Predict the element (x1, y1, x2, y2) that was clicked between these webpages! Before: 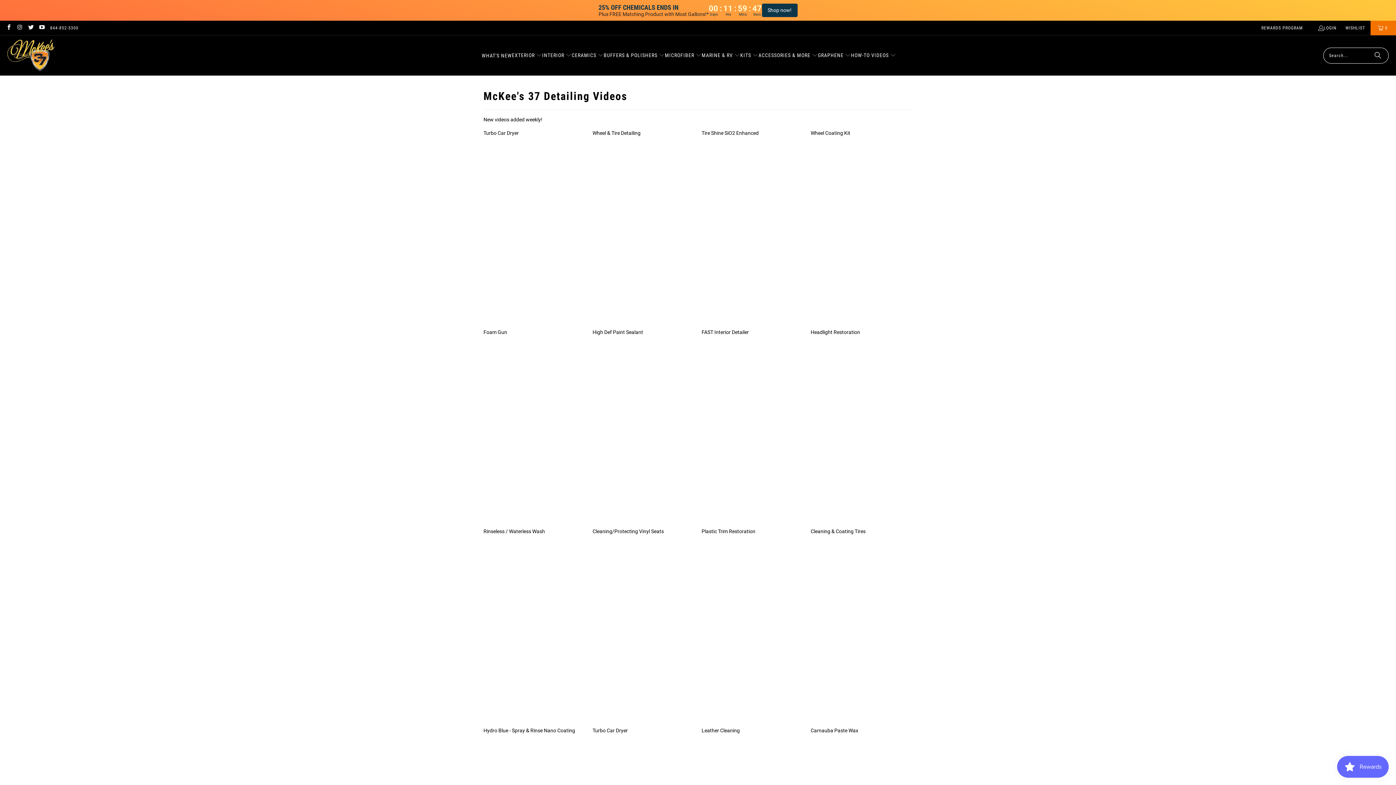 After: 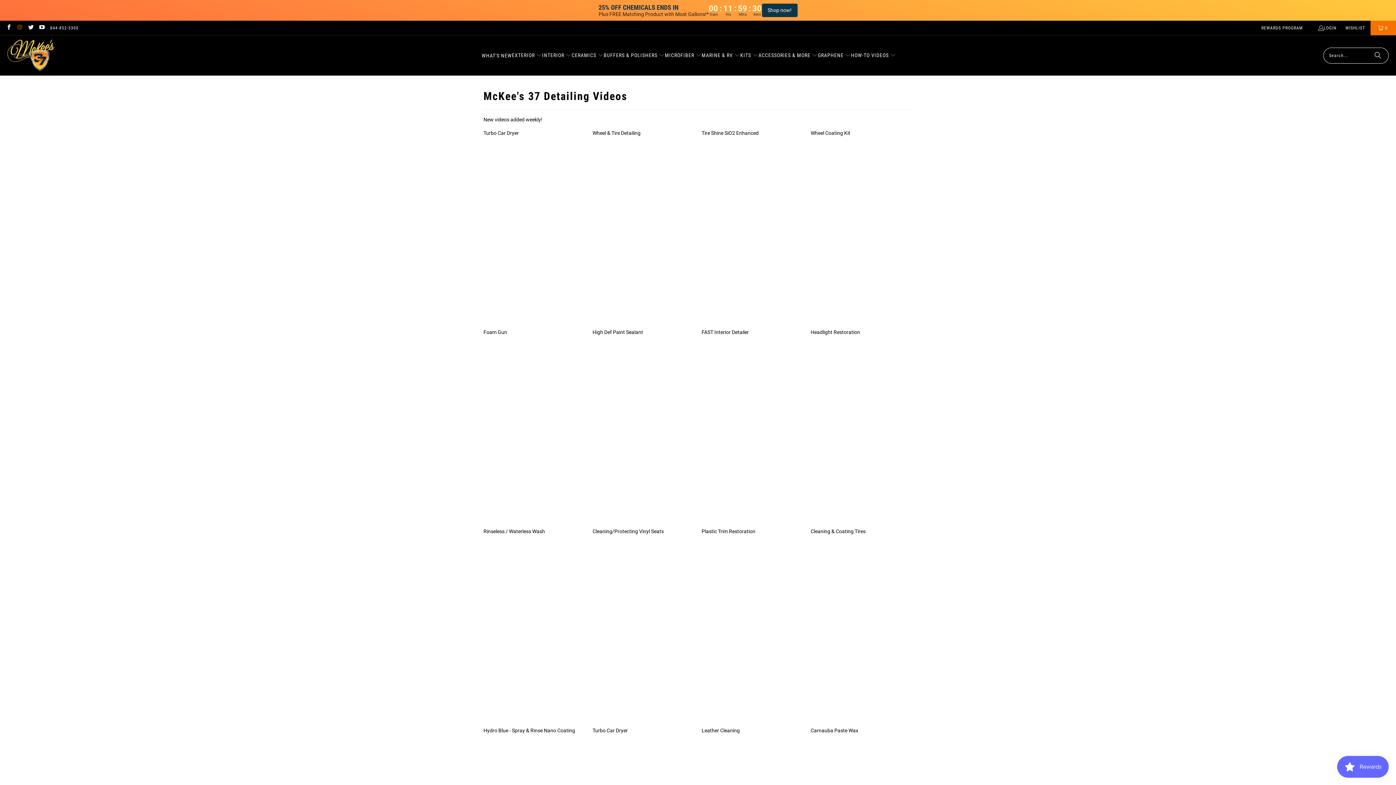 Action: bbox: (16, 25, 22, 30)